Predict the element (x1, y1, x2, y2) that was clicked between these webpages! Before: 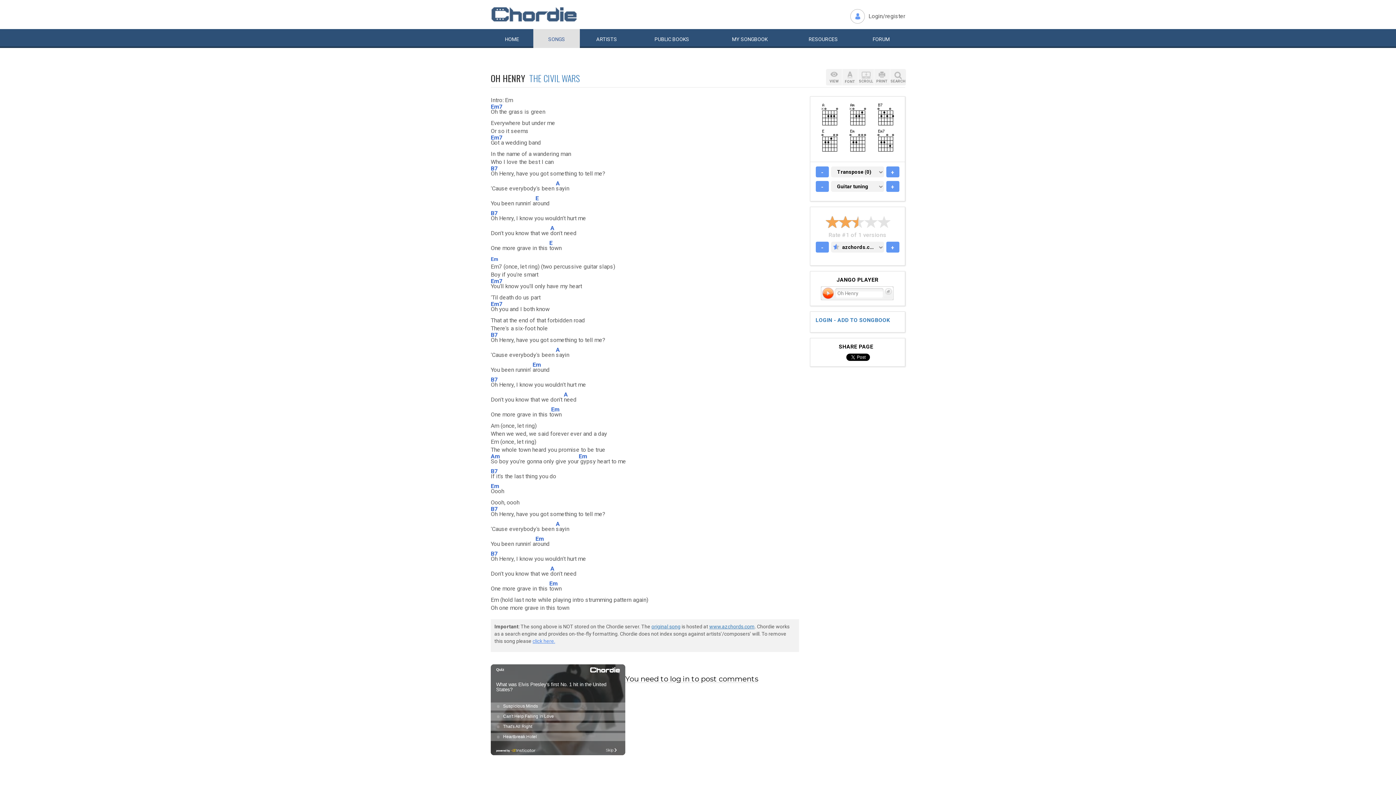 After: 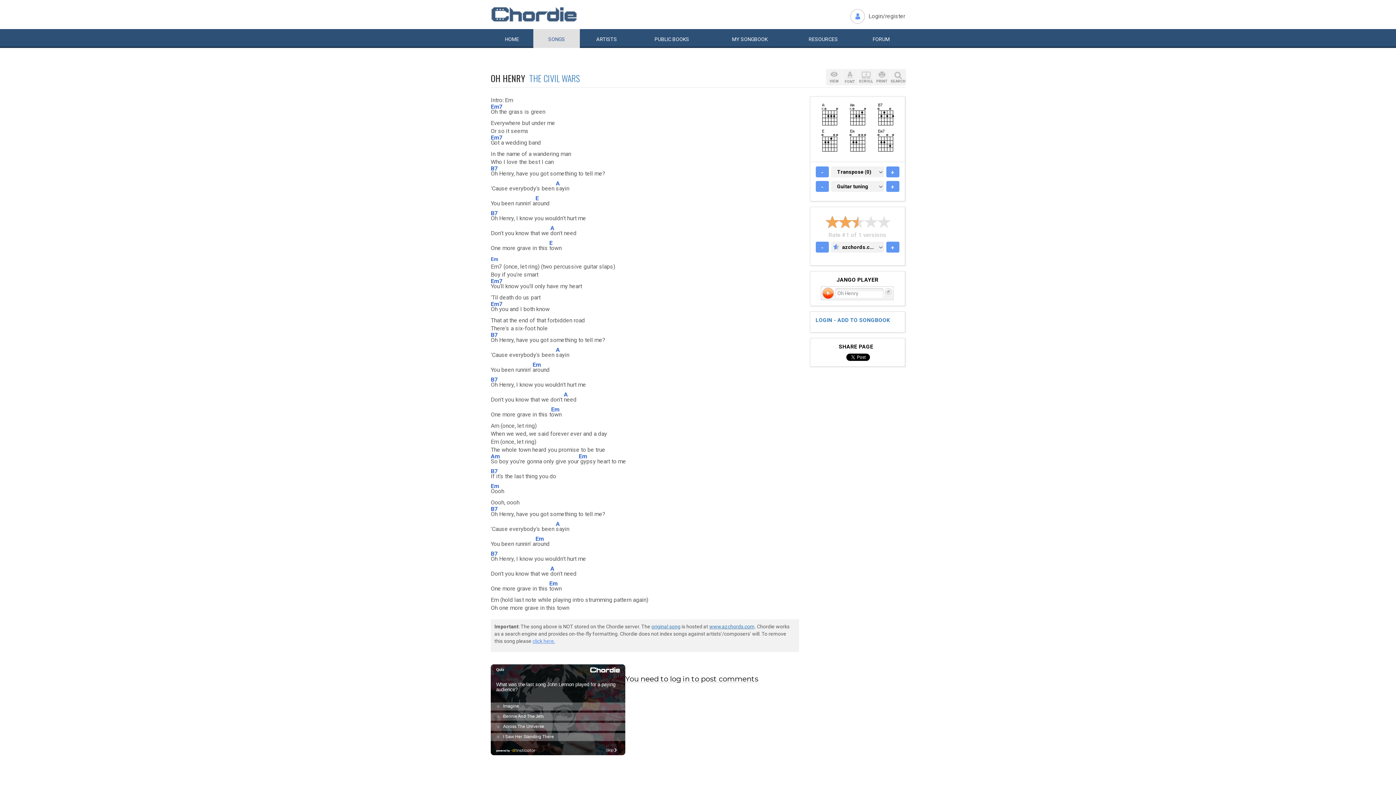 Action: bbox: (886, 241, 899, 252) label: +